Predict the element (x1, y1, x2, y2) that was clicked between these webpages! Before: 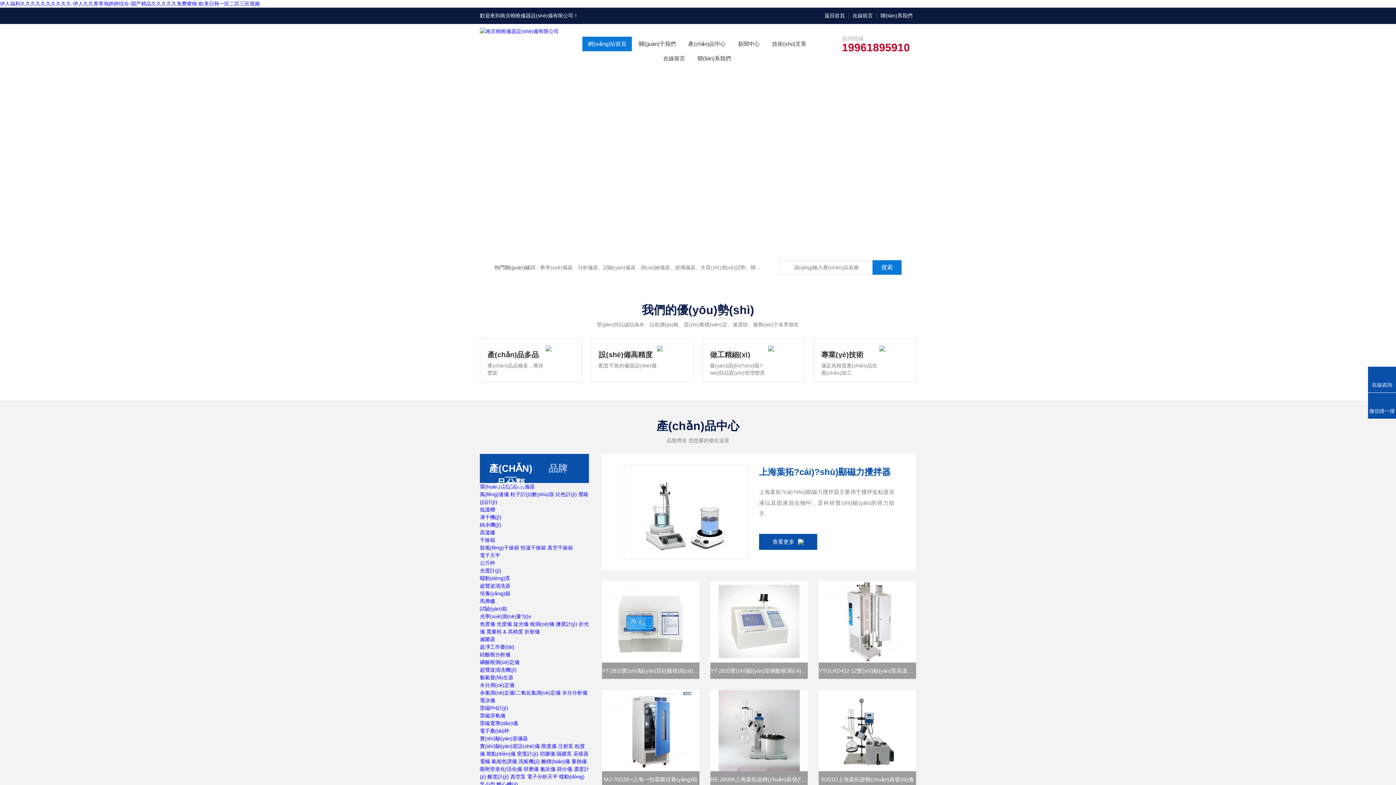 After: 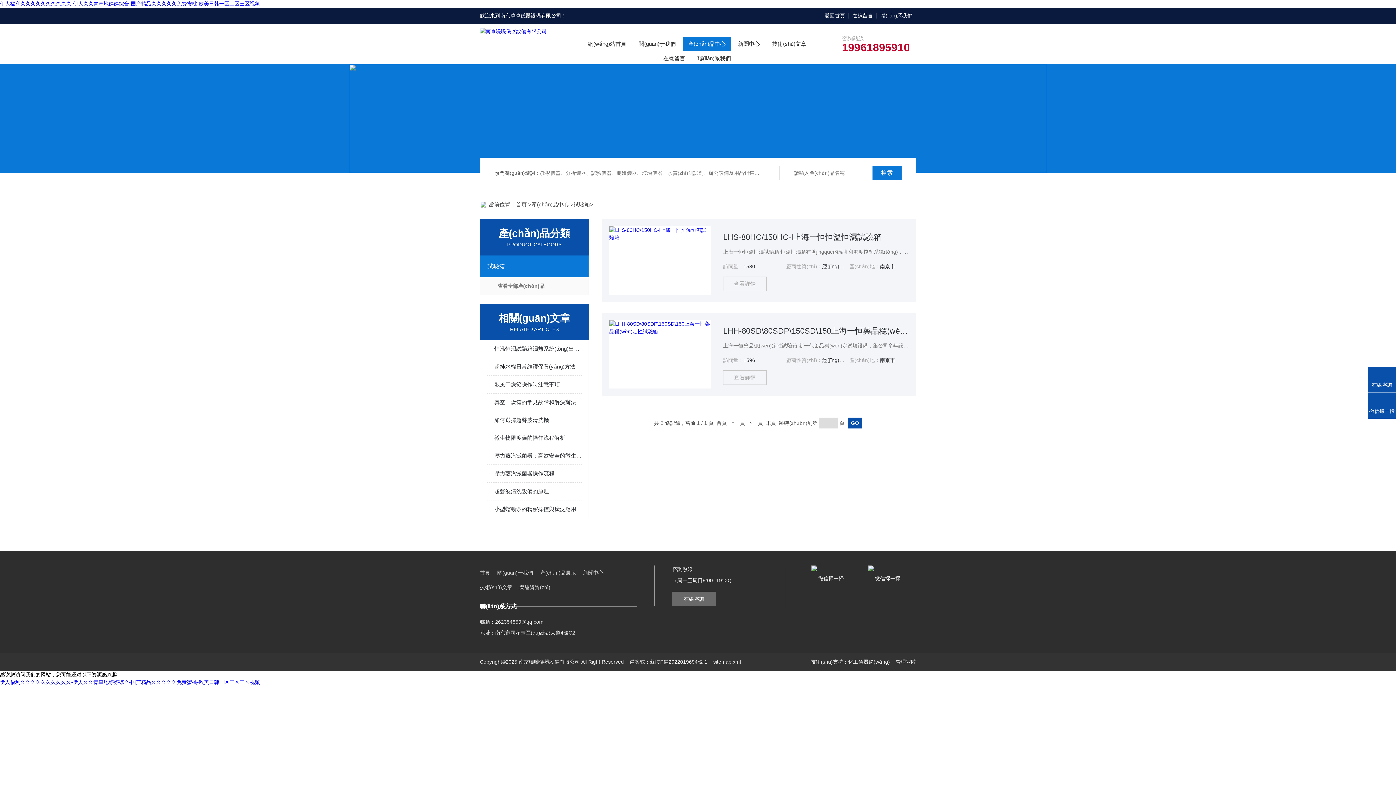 Action: bbox: (480, 606, 507, 612) label: 試驗(yàn)箱